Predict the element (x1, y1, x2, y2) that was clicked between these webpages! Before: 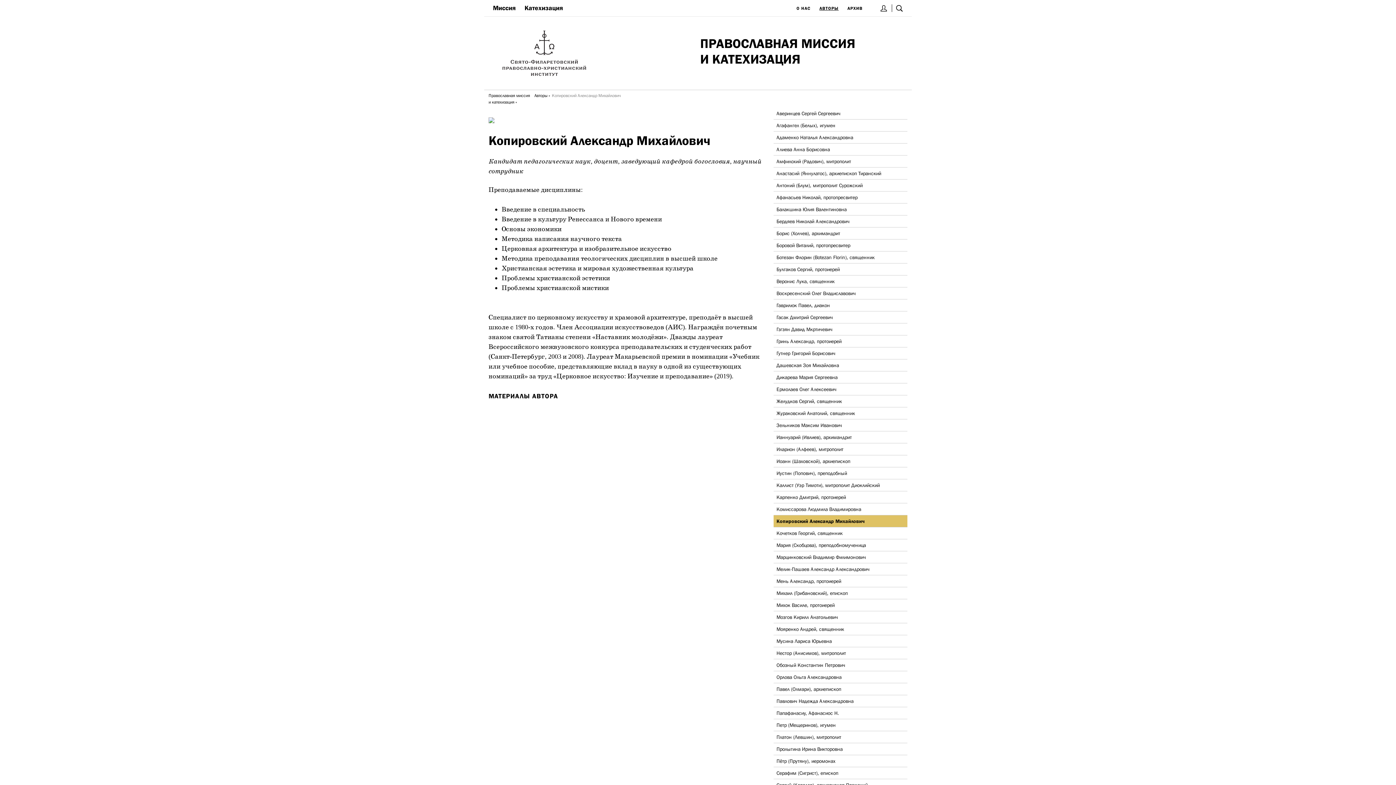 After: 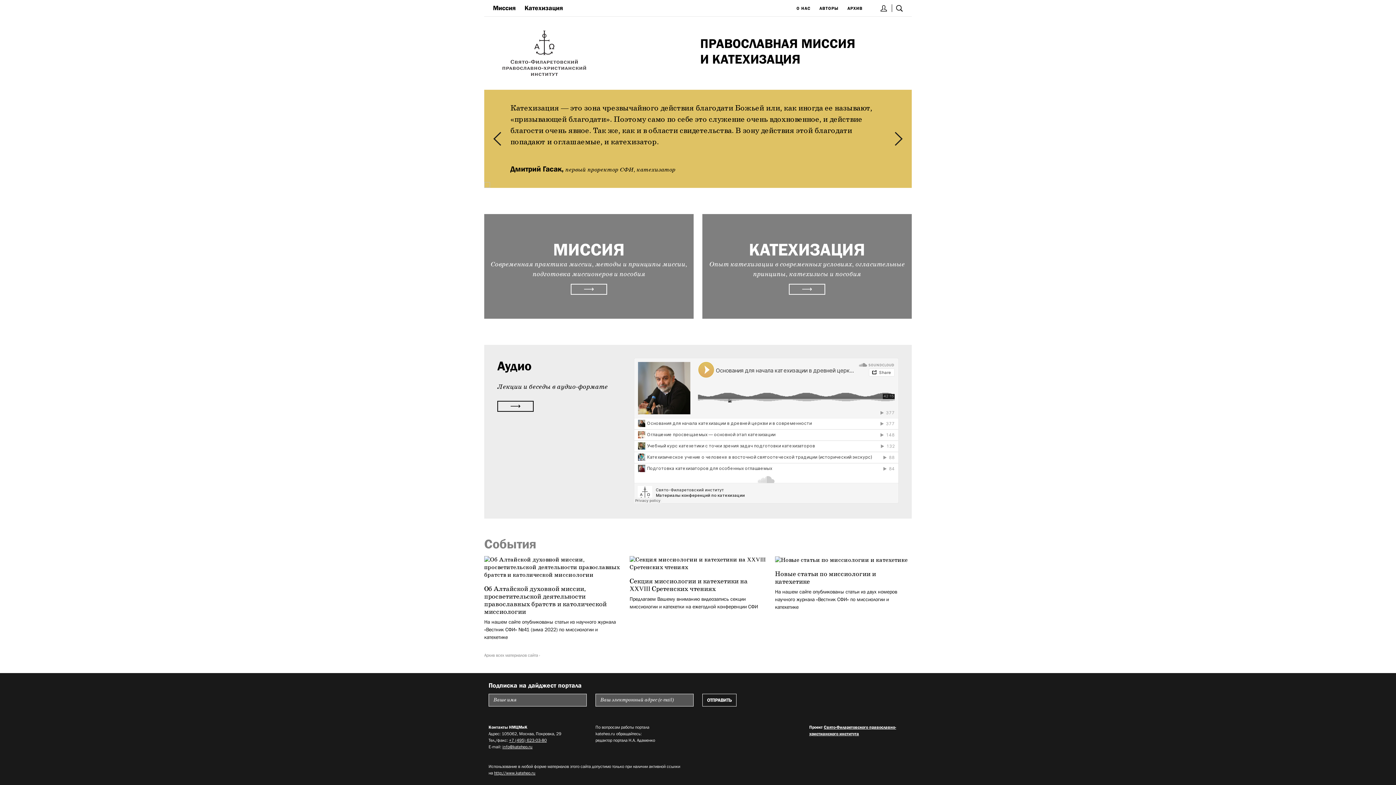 Action: label: ПРАВОСЛАВНАЯ МИССИЯ
И КАТЕХИЗАЦИЯ bbox: (484, 16, 912, 89)